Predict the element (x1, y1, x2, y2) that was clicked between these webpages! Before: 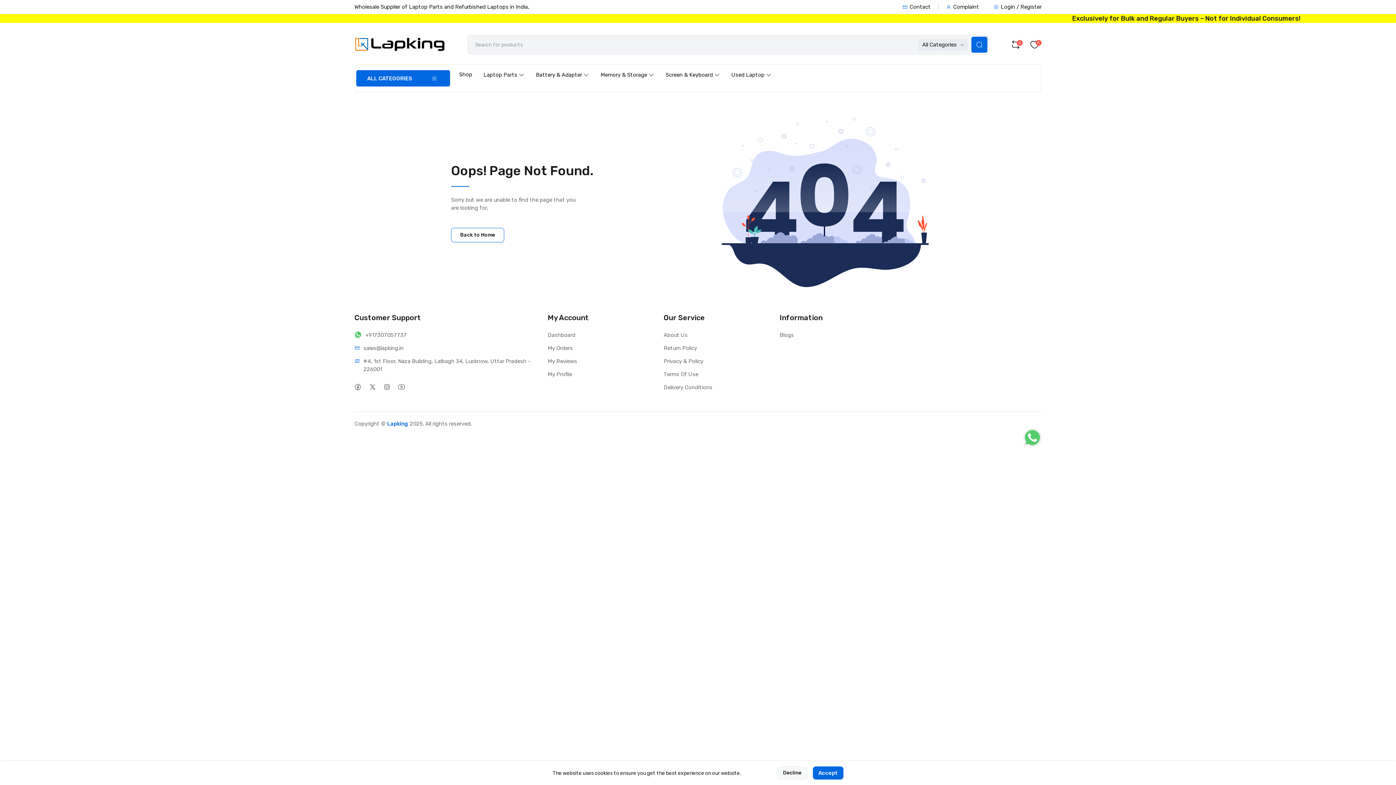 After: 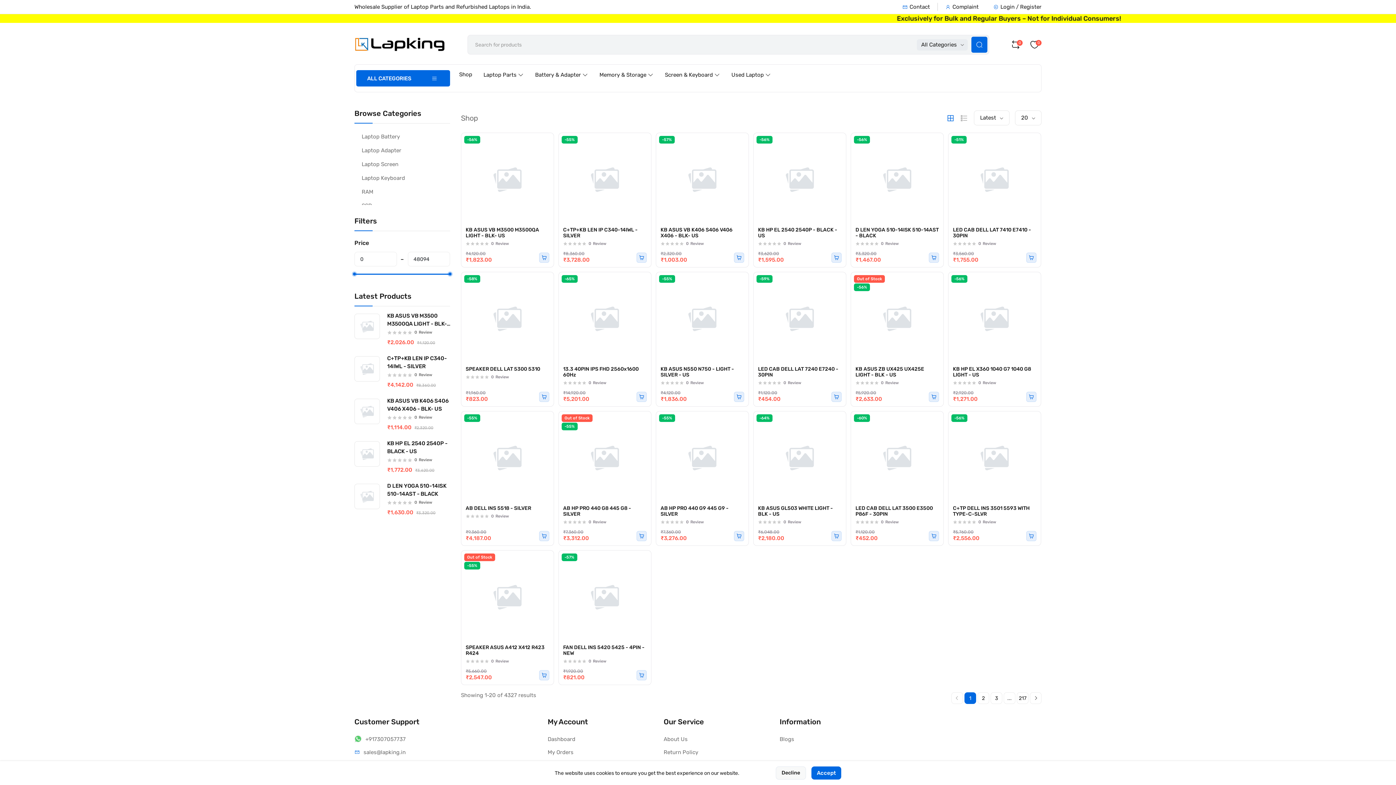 Action: bbox: (459, 64, 477, 84) label: Shop